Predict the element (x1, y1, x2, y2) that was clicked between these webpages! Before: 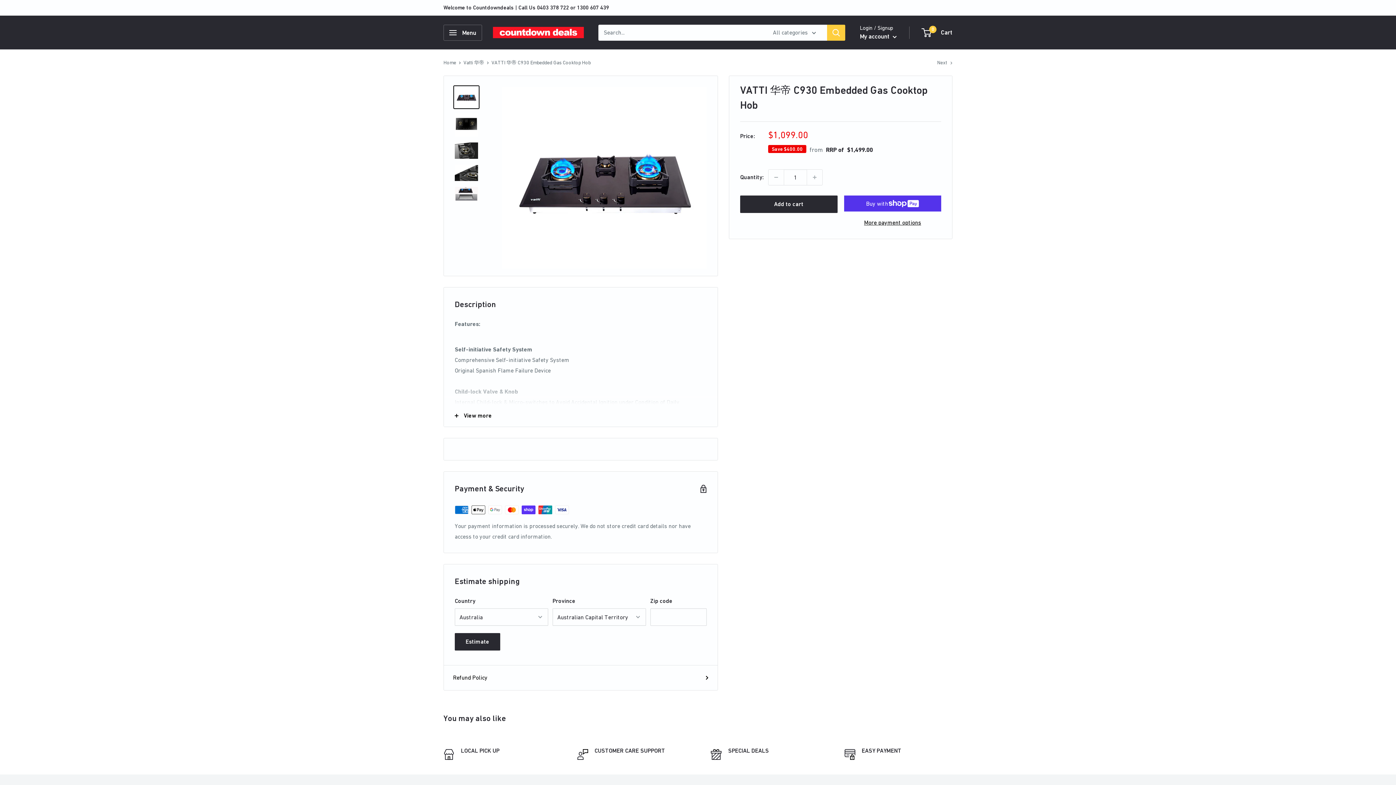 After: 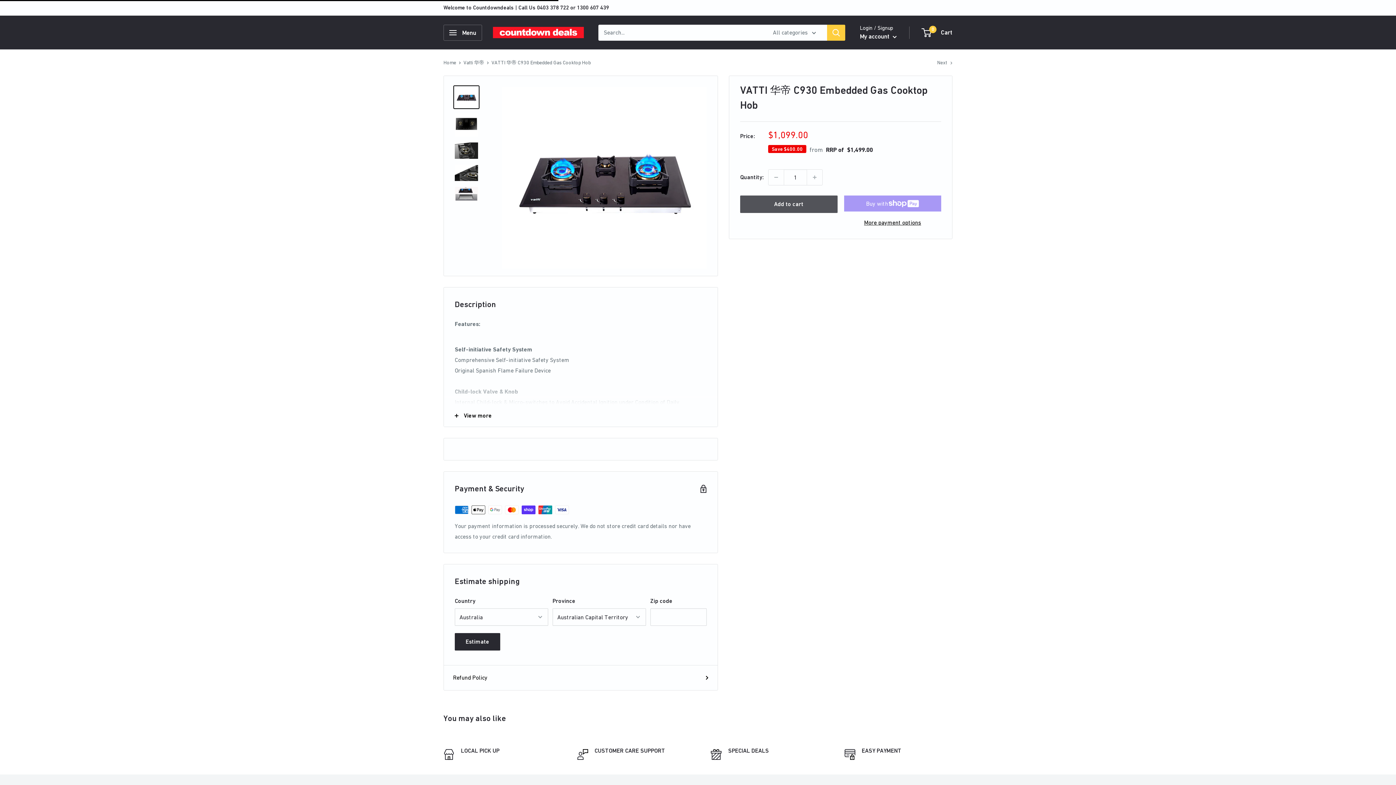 Action: label: Add to cart bbox: (740, 195, 837, 213)